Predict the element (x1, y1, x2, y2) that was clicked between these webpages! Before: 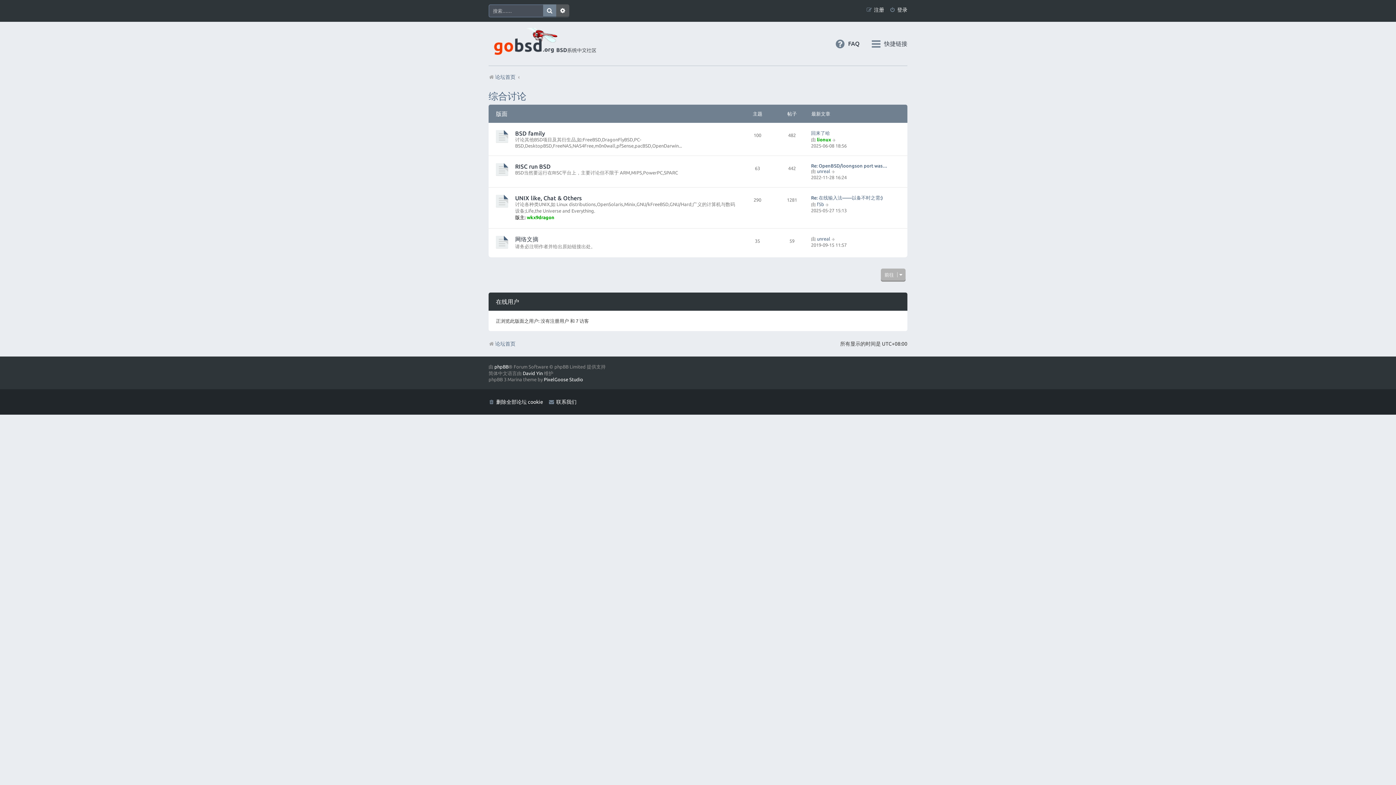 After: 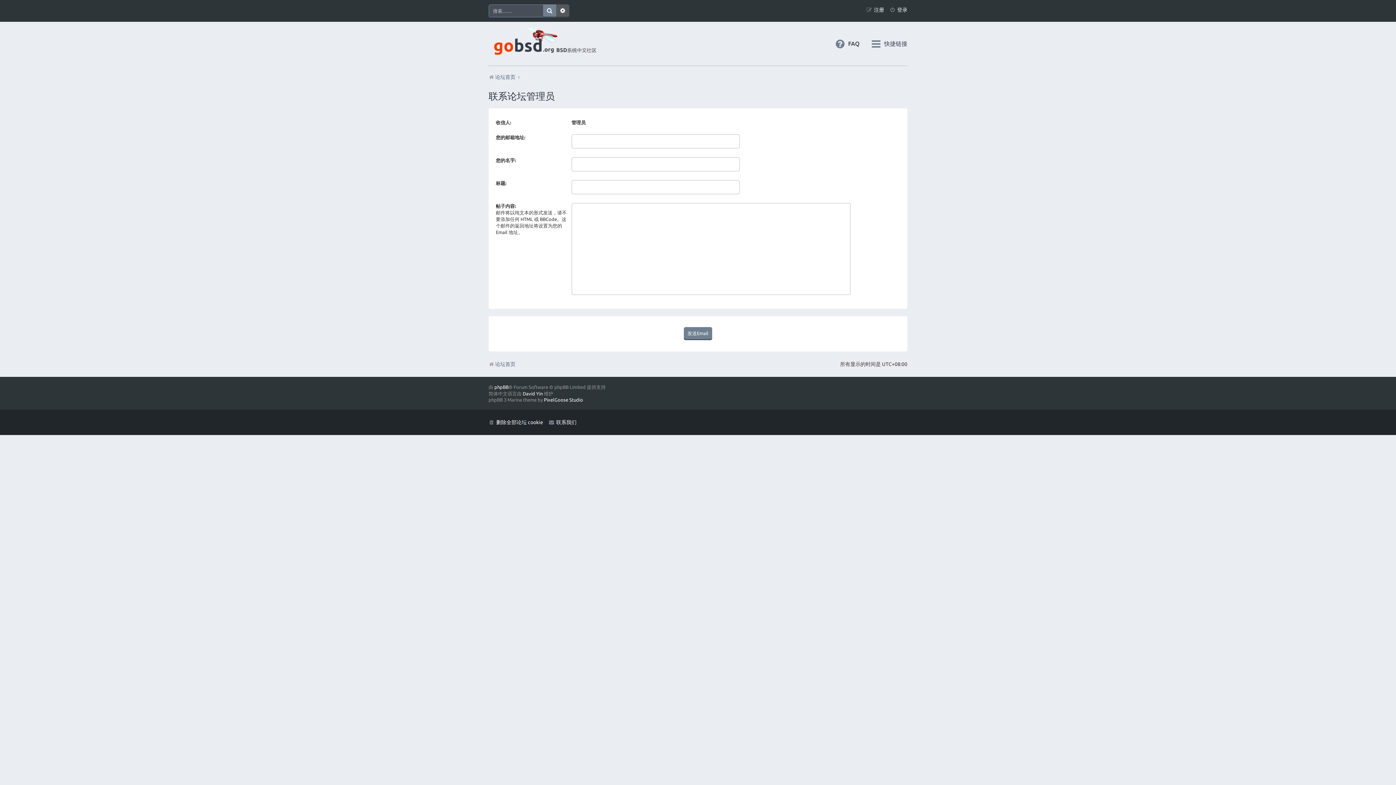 Action: label: 联系我们 bbox: (548, 396, 576, 407)